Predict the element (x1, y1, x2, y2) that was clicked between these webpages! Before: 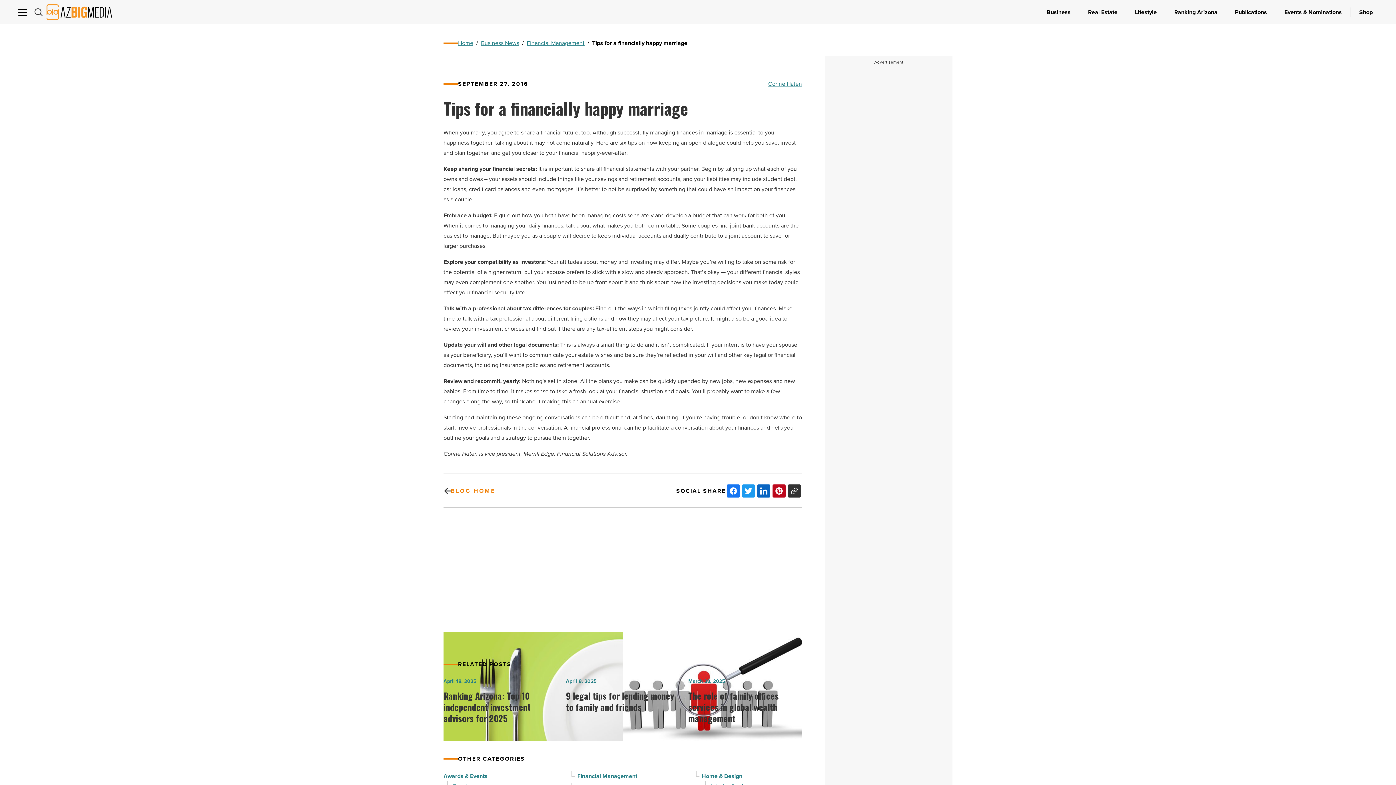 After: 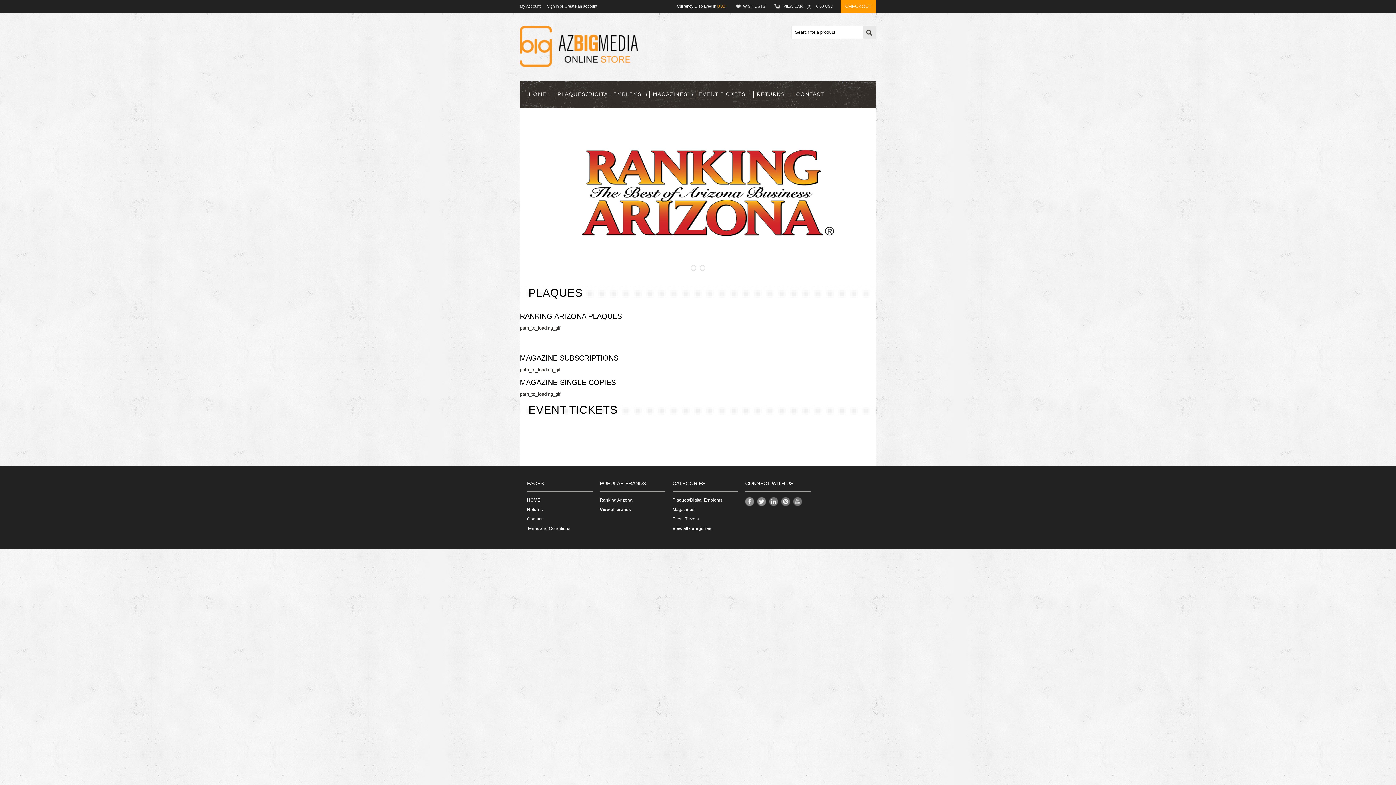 Action: label: Shop bbox: (1350, 0, 1381, 24)